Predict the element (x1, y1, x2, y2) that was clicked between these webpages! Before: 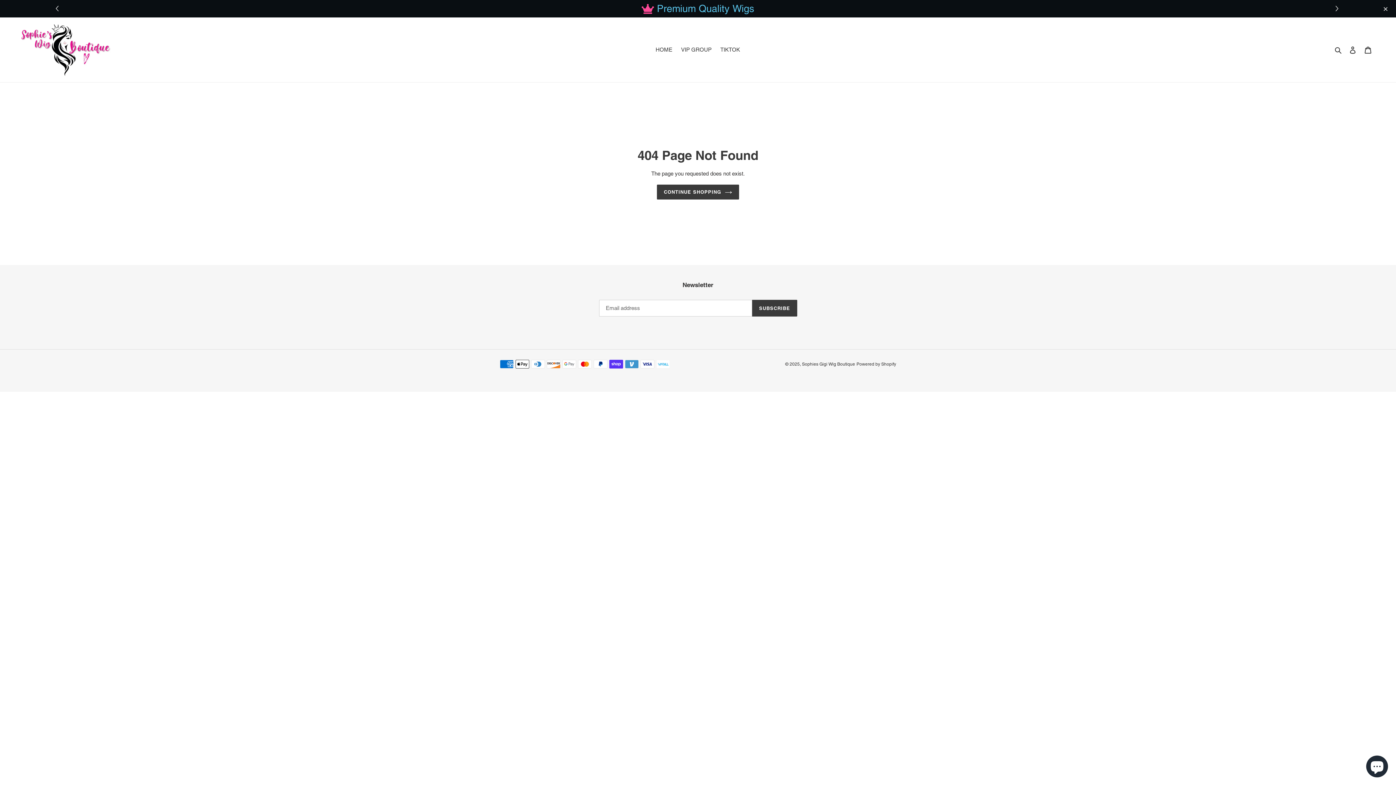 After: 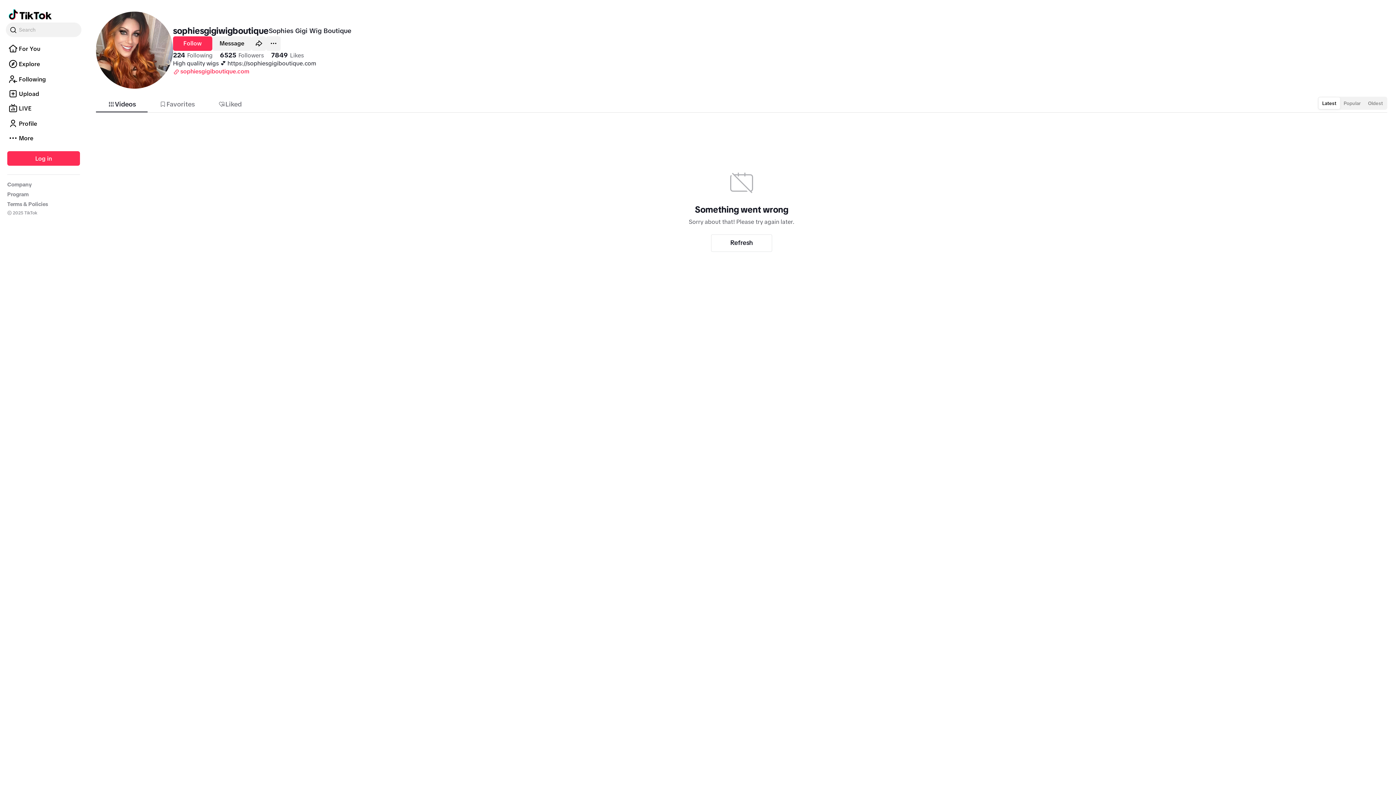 Action: label: TIKTOK bbox: (716, 44, 743, 54)